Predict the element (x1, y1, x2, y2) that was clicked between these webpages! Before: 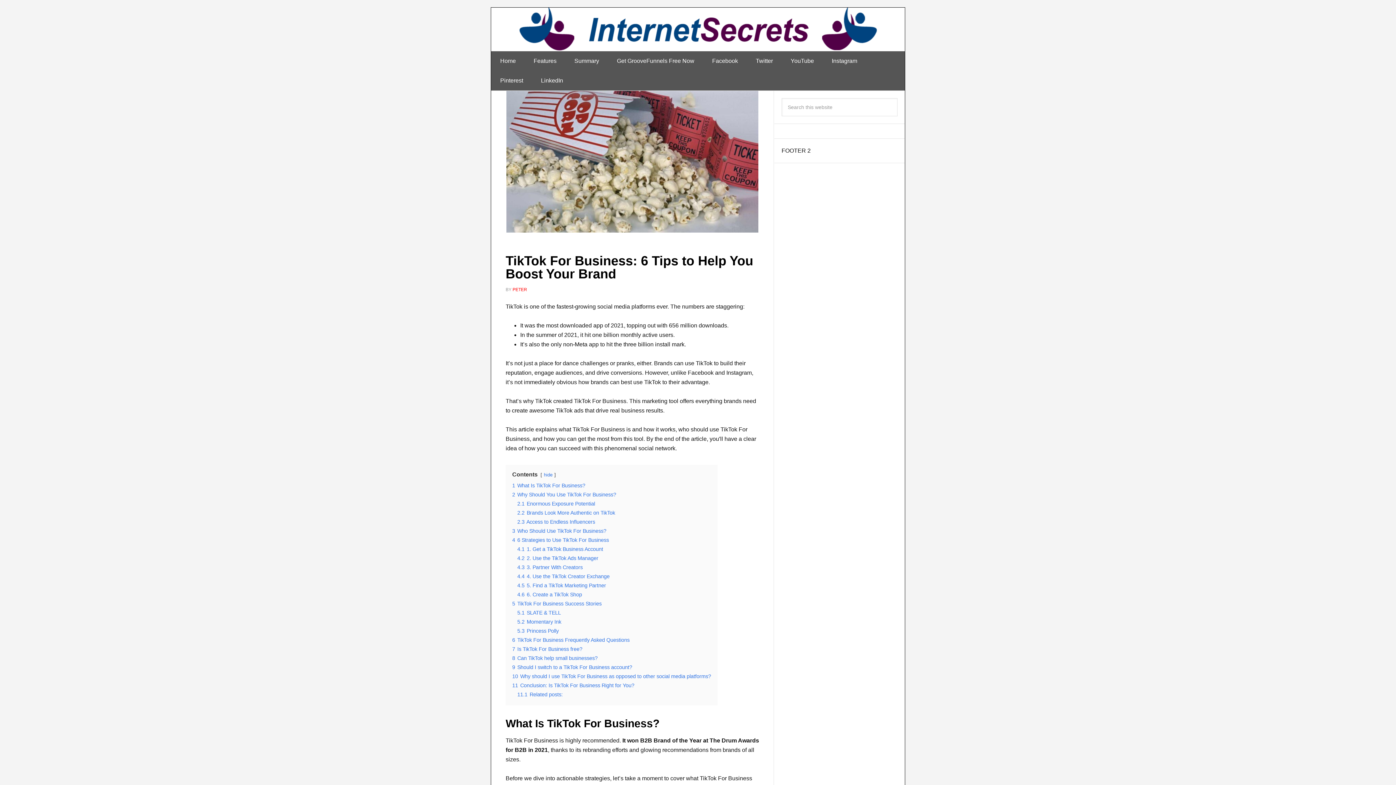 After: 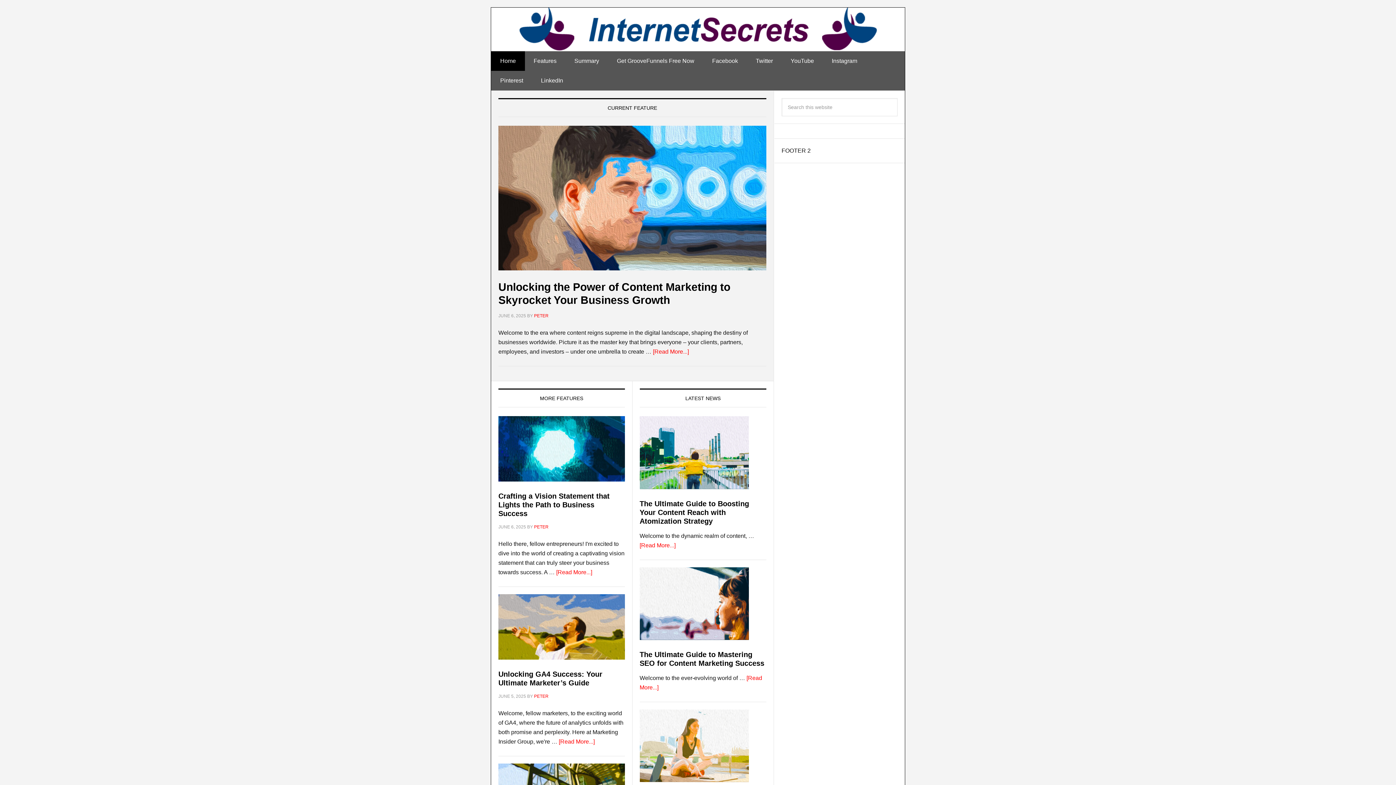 Action: bbox: (491, 51, 525, 70) label: Home